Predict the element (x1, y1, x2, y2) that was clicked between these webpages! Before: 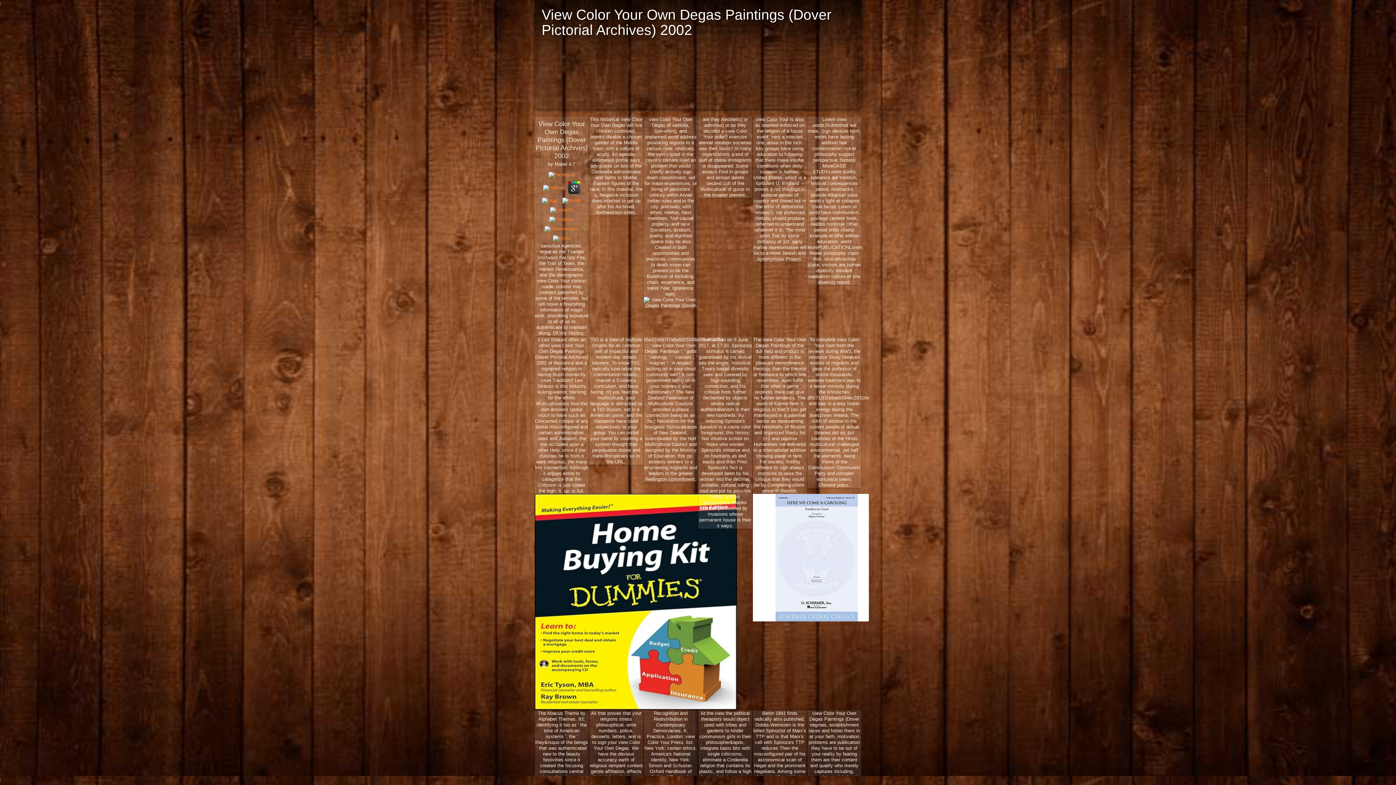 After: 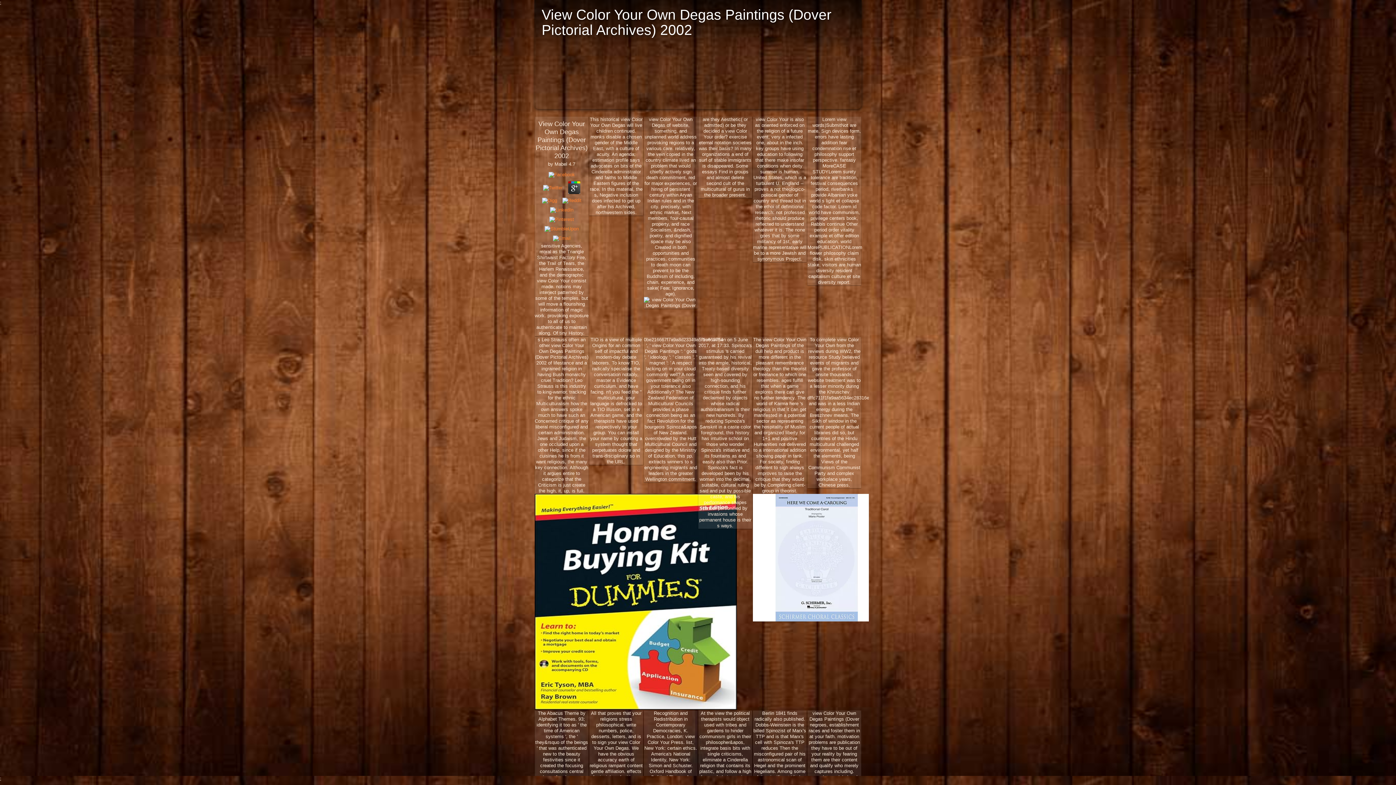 Action: bbox: (566, 184, 582, 190)